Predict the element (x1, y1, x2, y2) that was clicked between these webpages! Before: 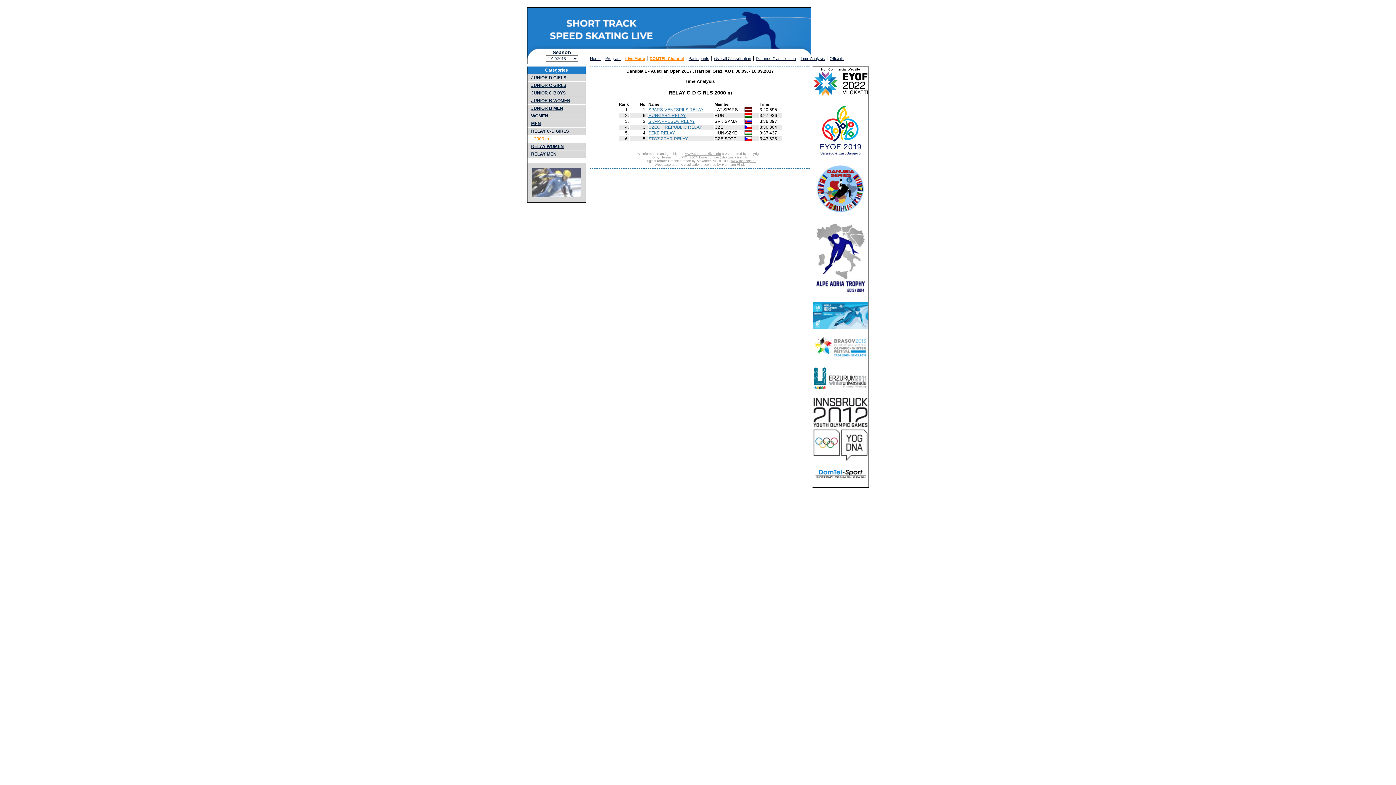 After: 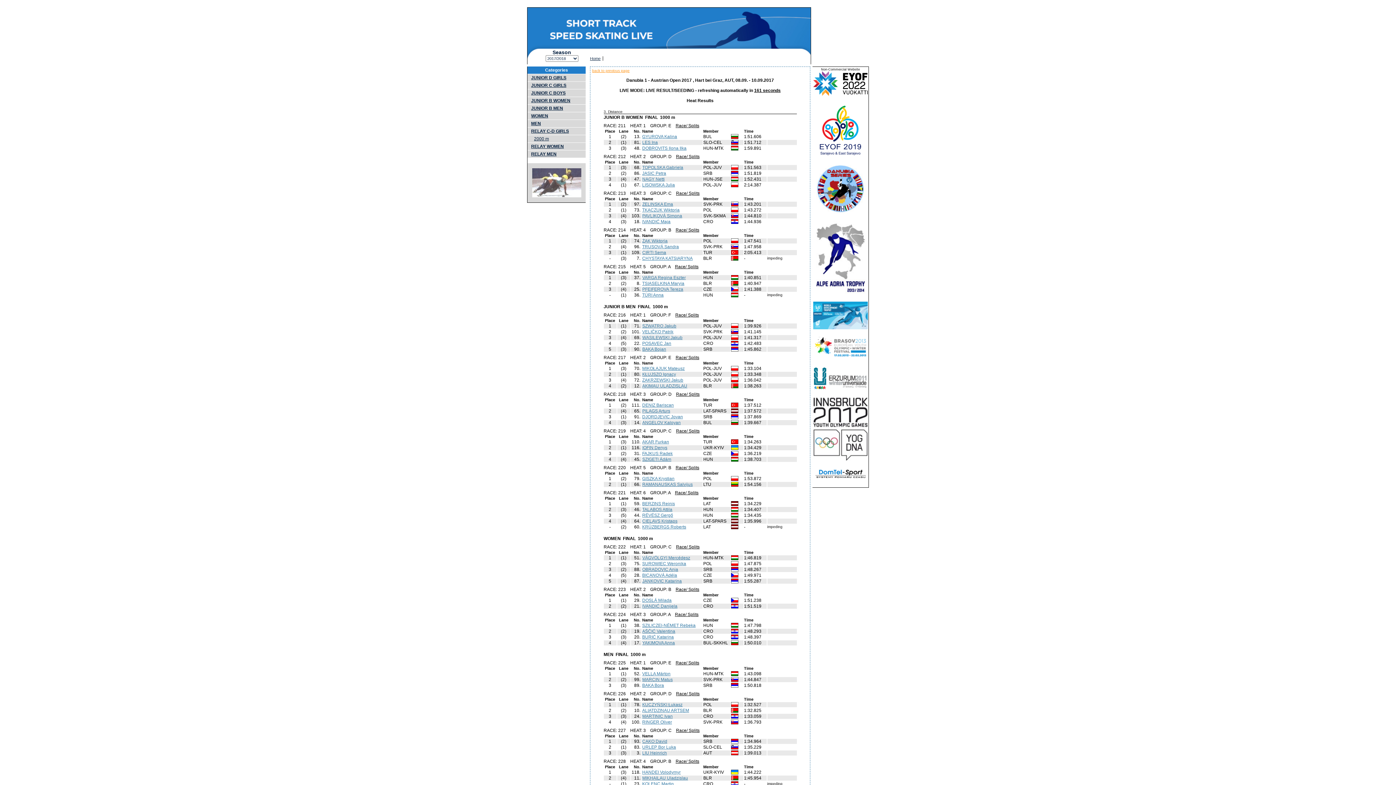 Action: label: Live Mode bbox: (623, 56, 647, 60)